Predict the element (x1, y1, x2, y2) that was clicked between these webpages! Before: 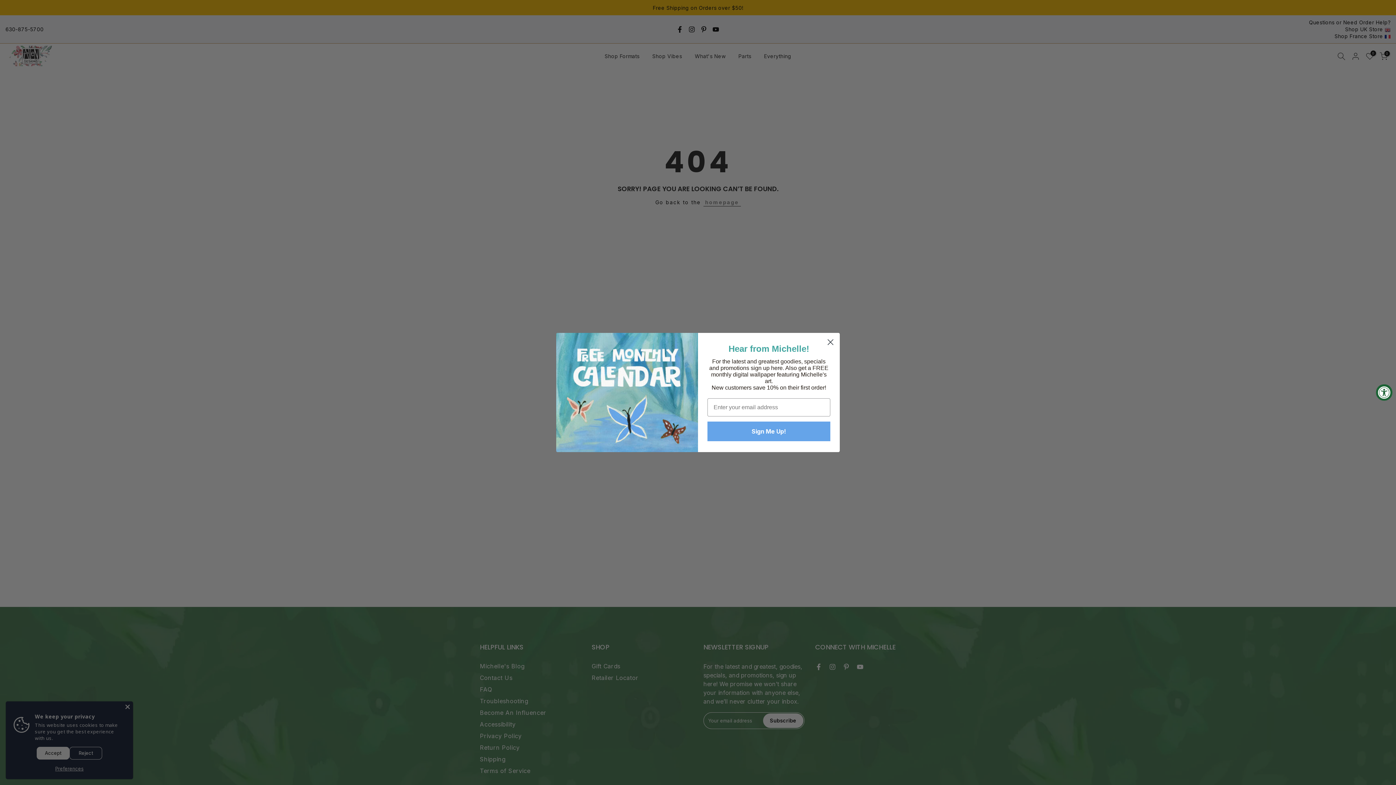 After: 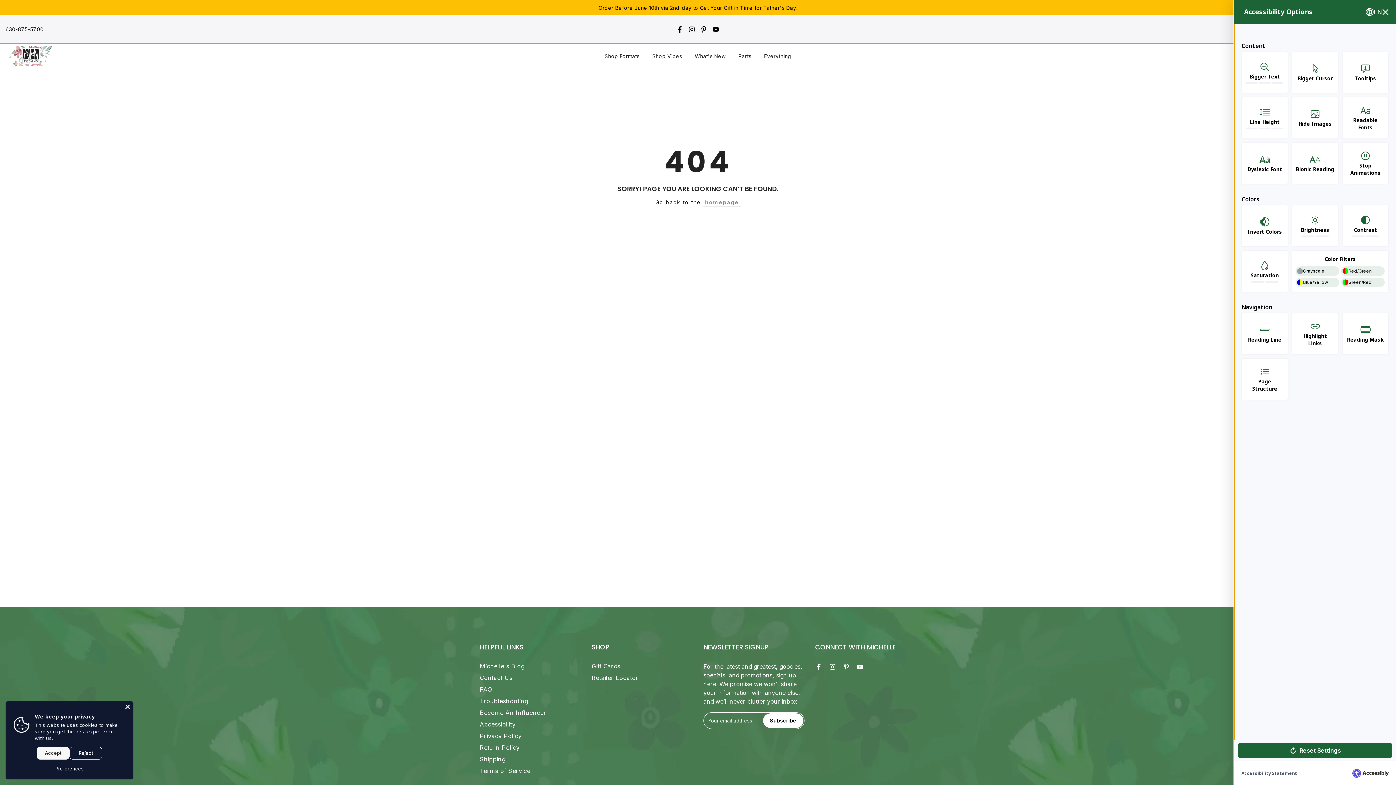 Action: label: Accessibility Widget, click to open bbox: (1376, 384, 1392, 400)